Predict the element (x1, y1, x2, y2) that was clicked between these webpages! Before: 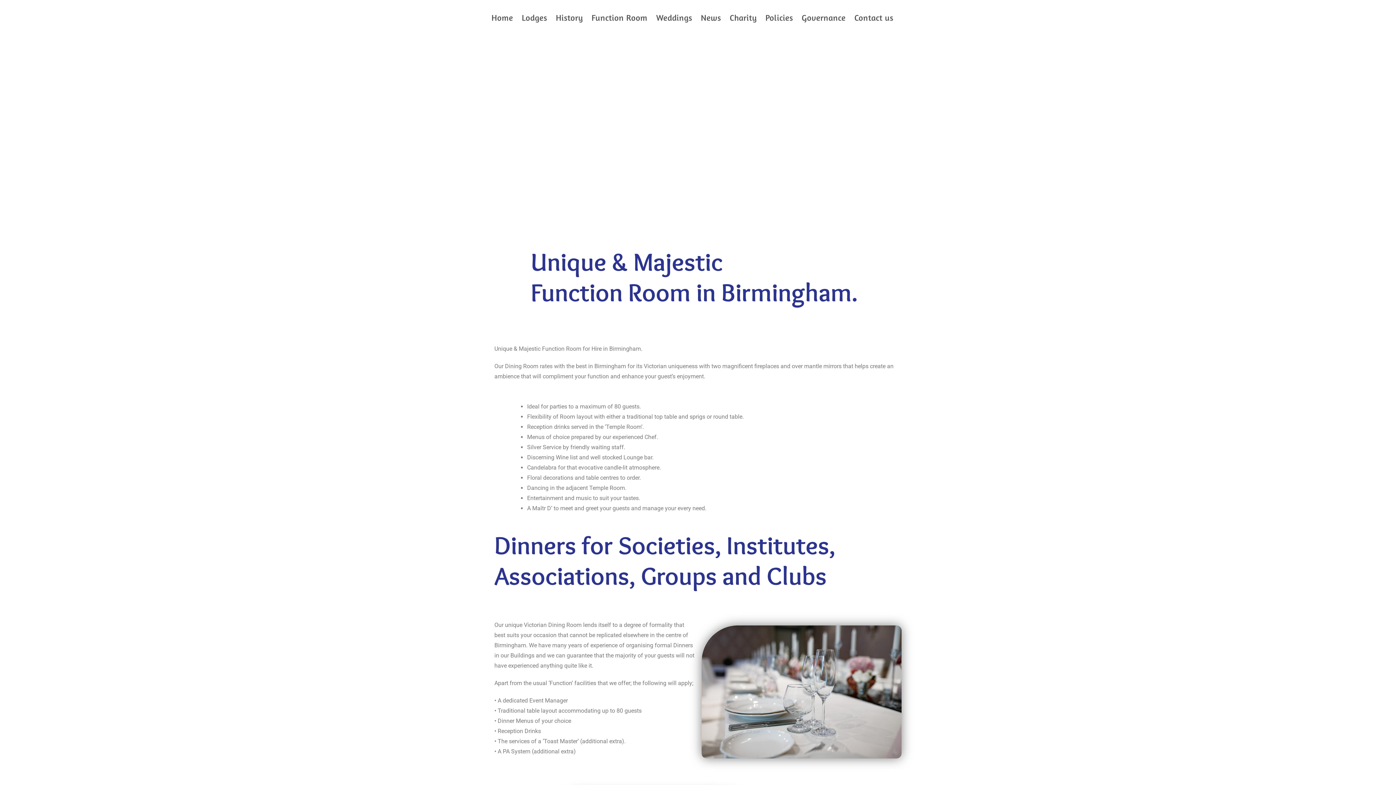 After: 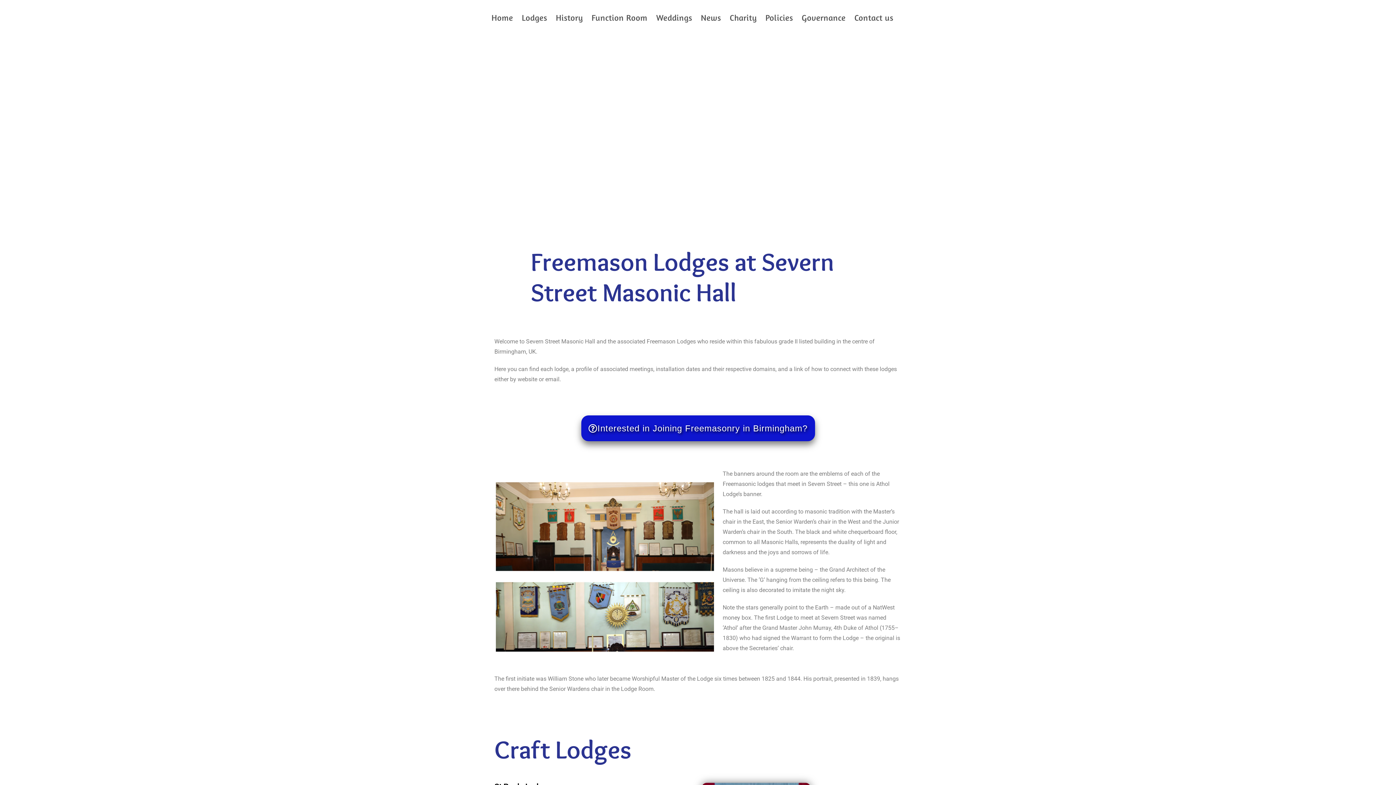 Action: label: Lodges bbox: (517, 0, 551, 35)